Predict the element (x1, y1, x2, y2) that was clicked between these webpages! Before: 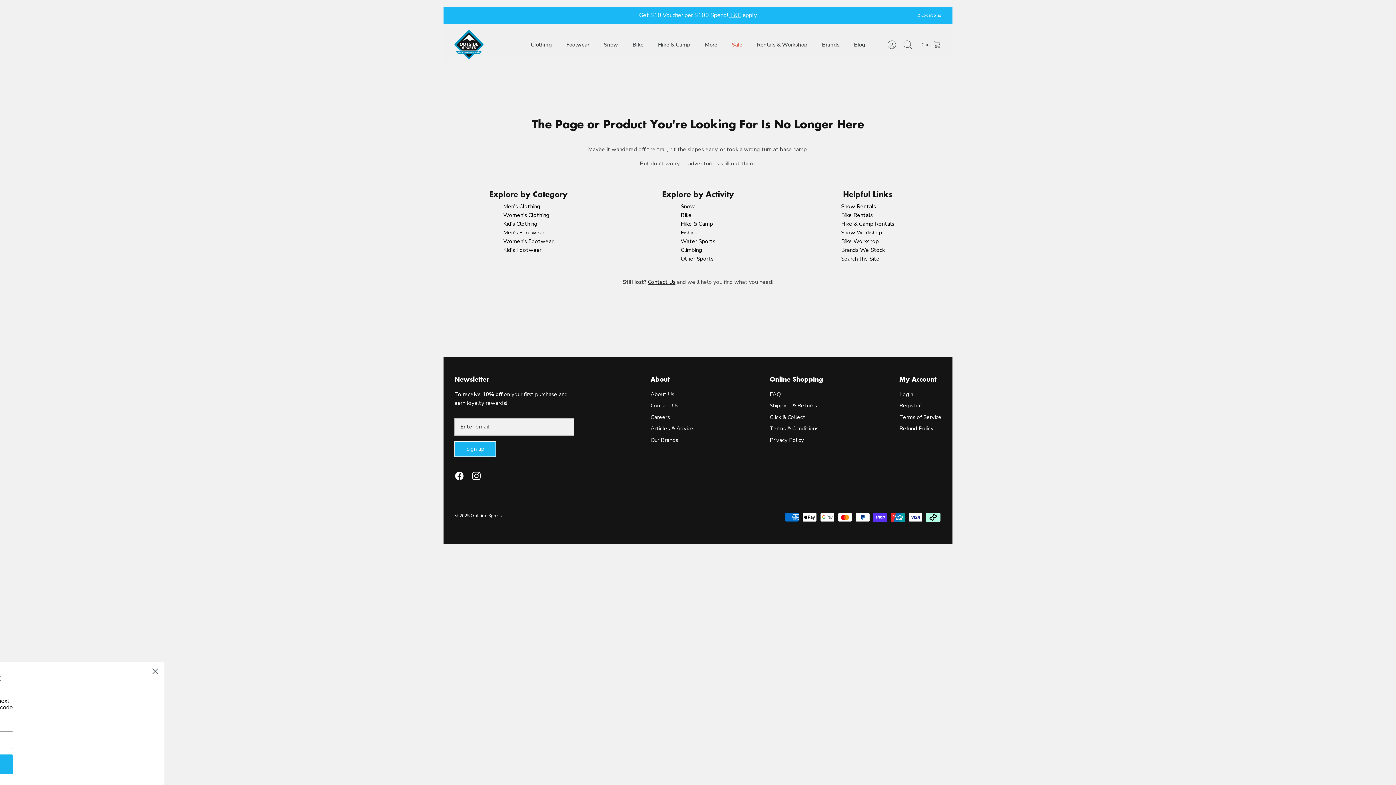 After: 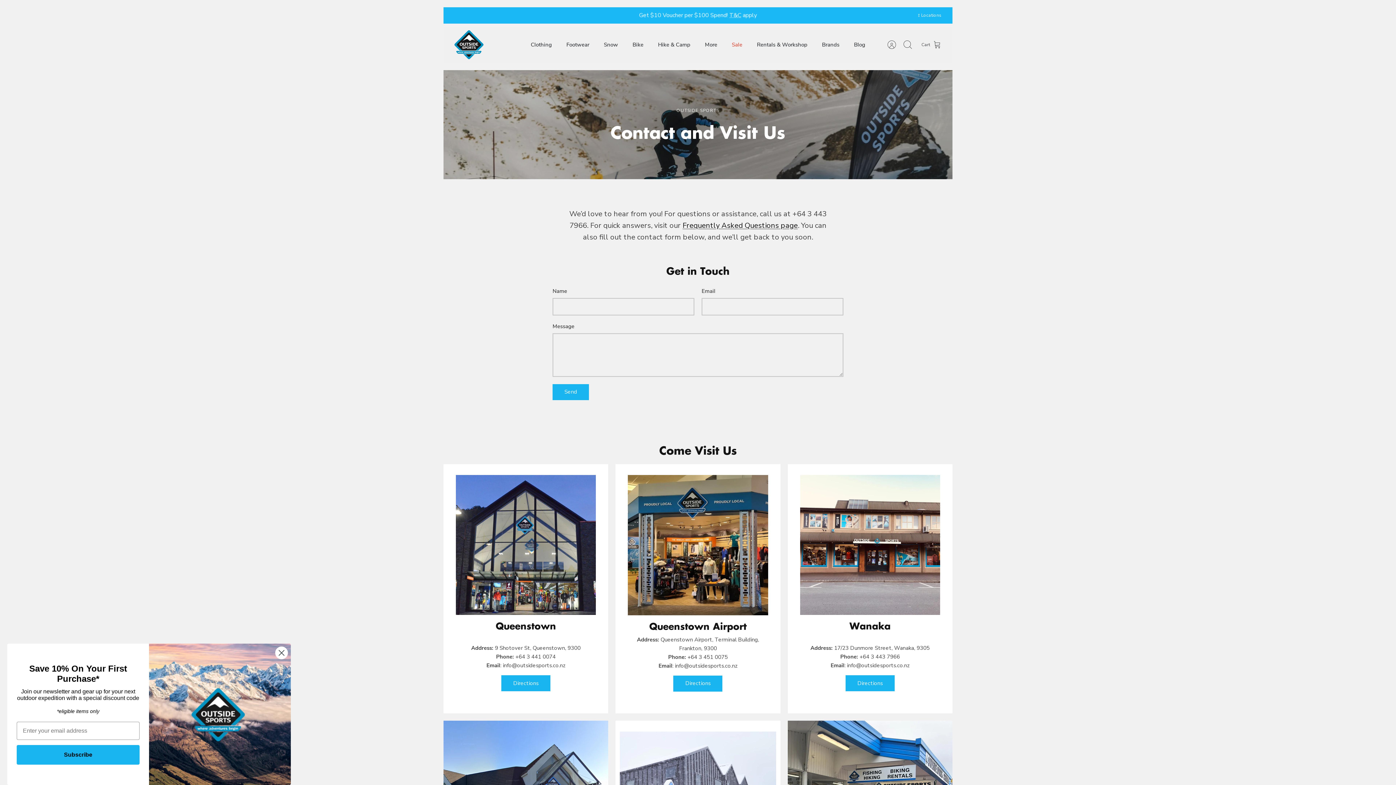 Action: label: Contact Us bbox: (650, 402, 678, 409)